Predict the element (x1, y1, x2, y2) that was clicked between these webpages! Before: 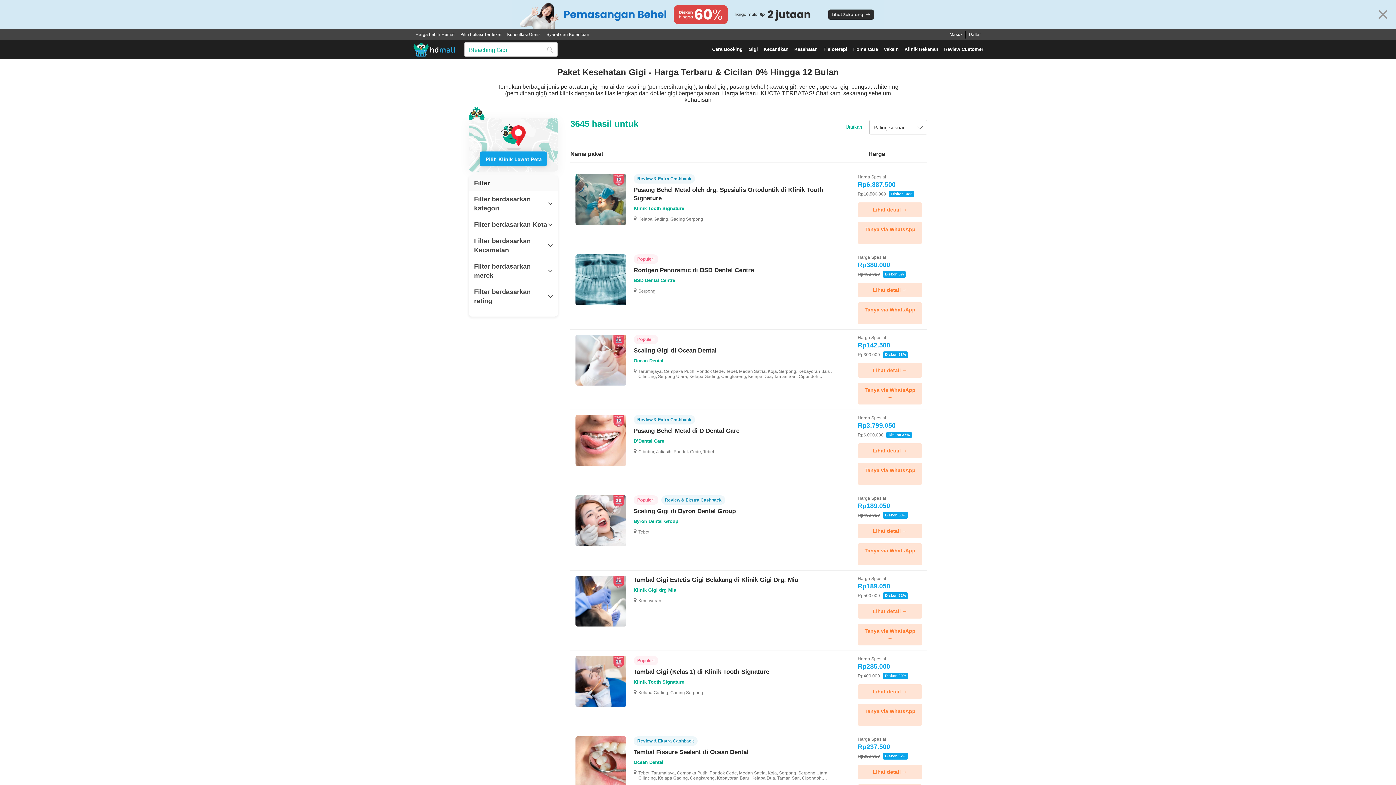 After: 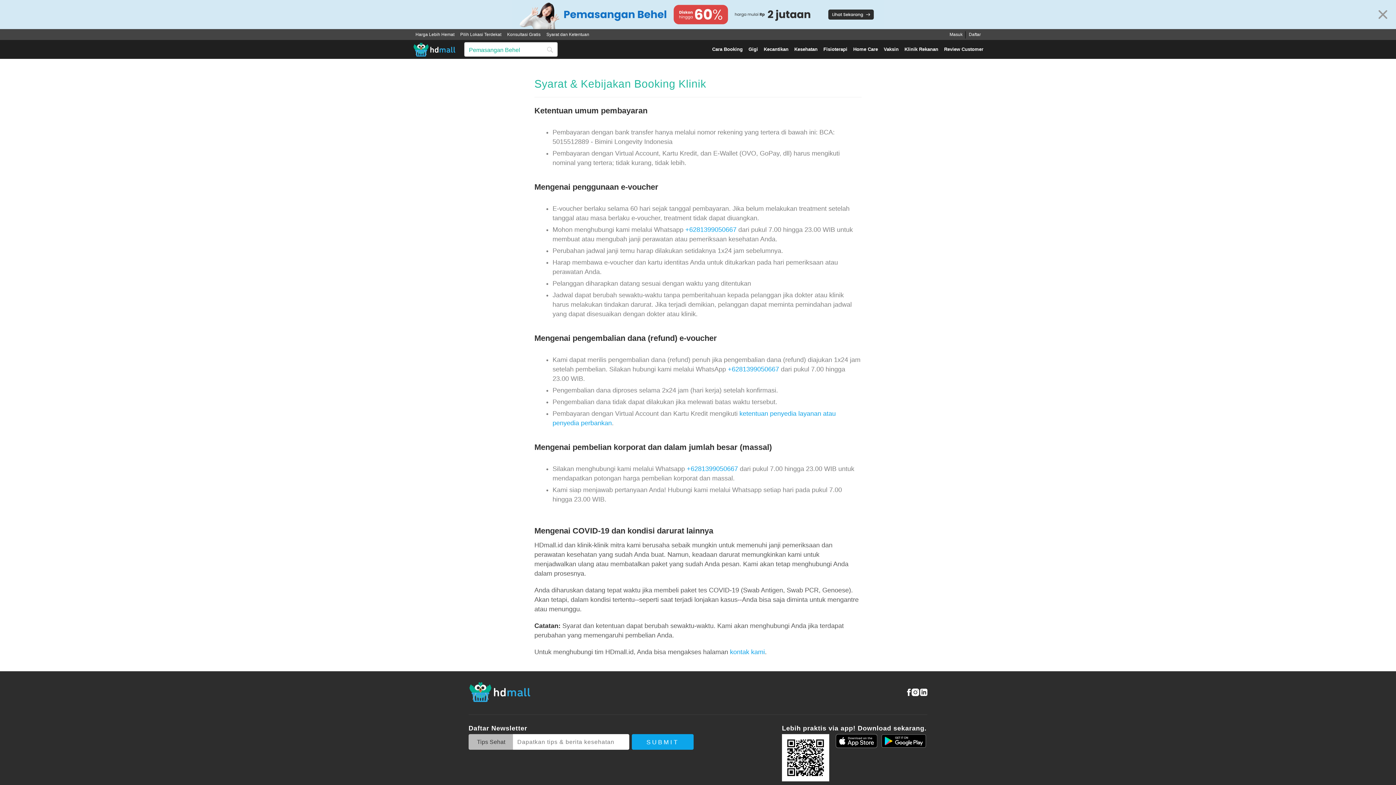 Action: bbox: (546, 29, 589, 40) label: Syarat dan Ketentuan